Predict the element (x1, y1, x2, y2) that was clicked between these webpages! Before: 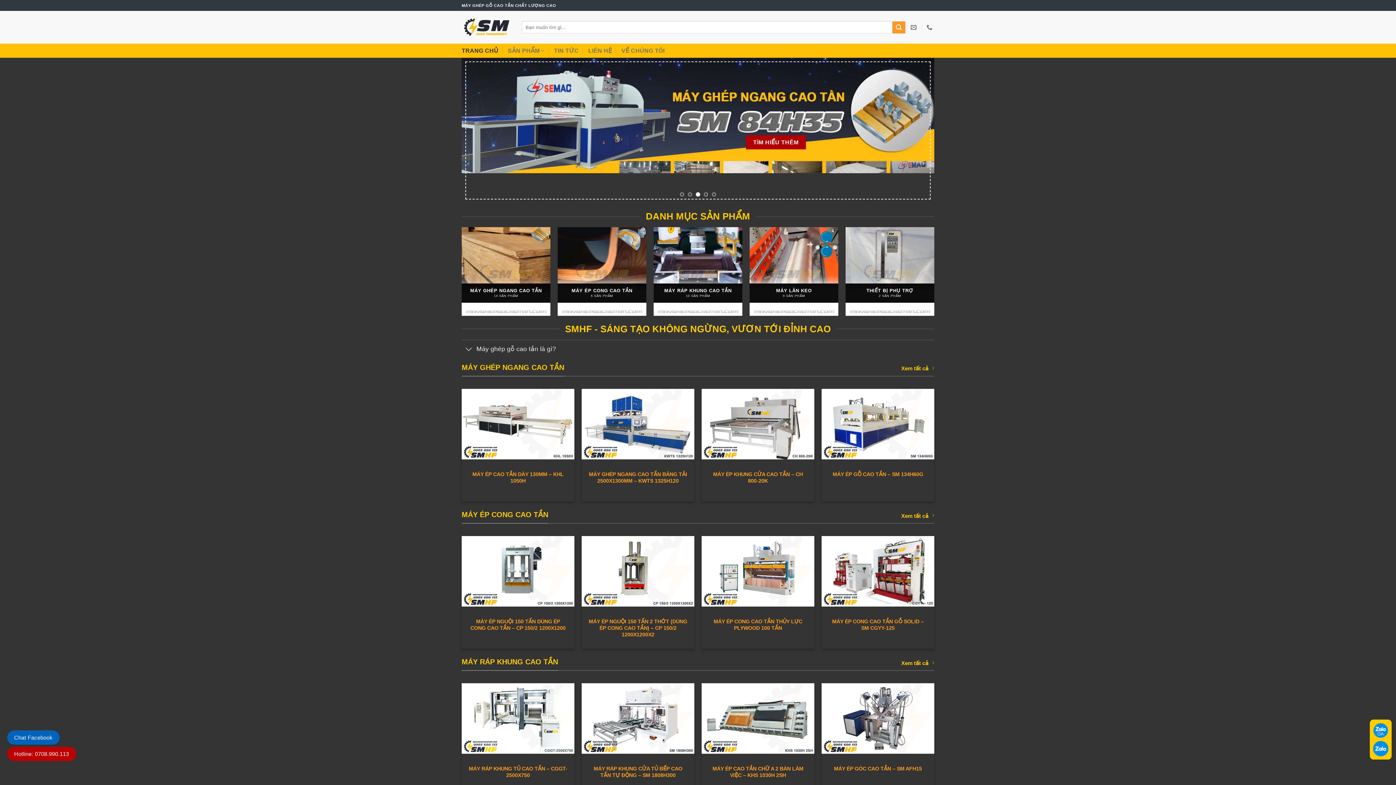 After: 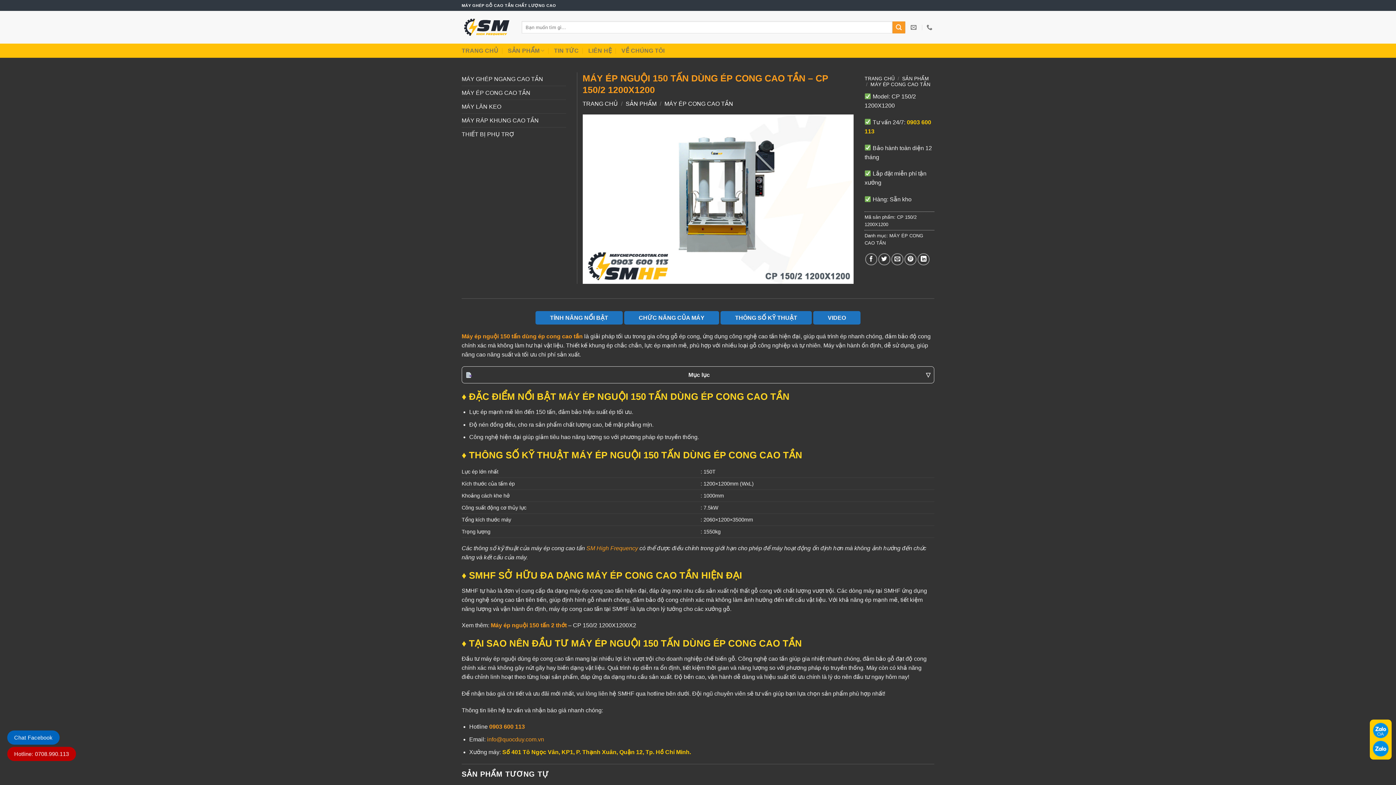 Action: bbox: (468, 618, 568, 631) label: MÁY ÉP NGUỘI 150 TẤN DÙNG ÉP CONG CAO TẦN – CP 150/2 1200X1200